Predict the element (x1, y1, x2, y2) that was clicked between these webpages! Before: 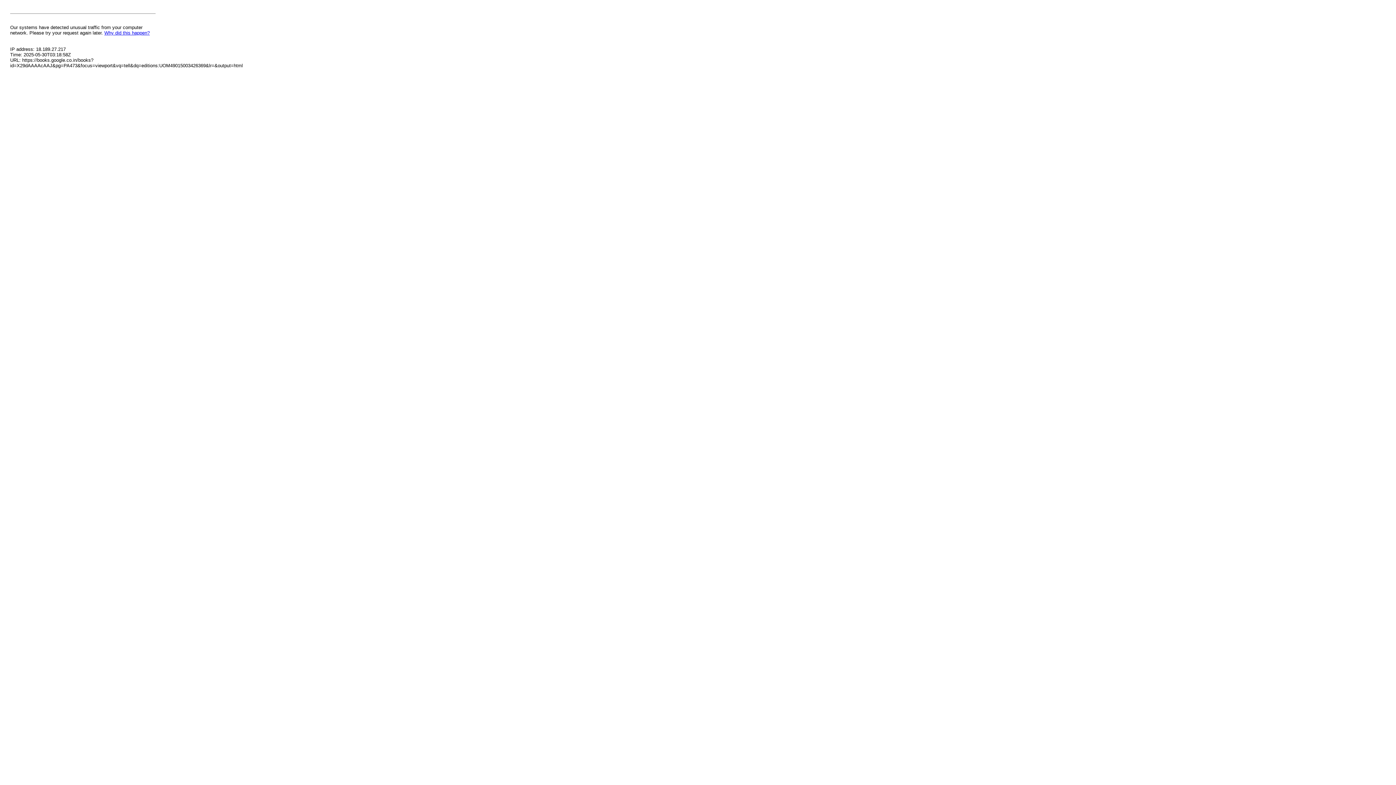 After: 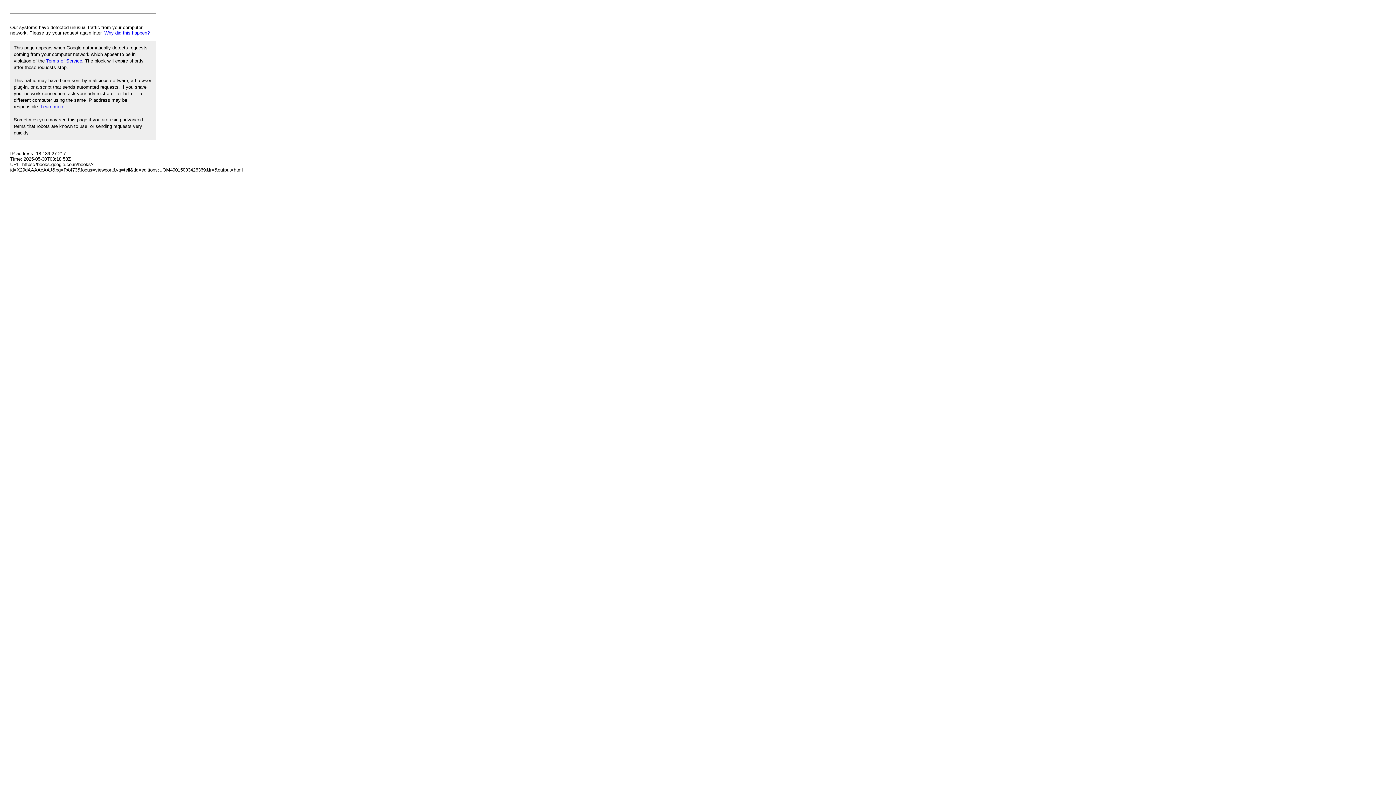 Action: bbox: (104, 30, 149, 35) label: Why did this happen?